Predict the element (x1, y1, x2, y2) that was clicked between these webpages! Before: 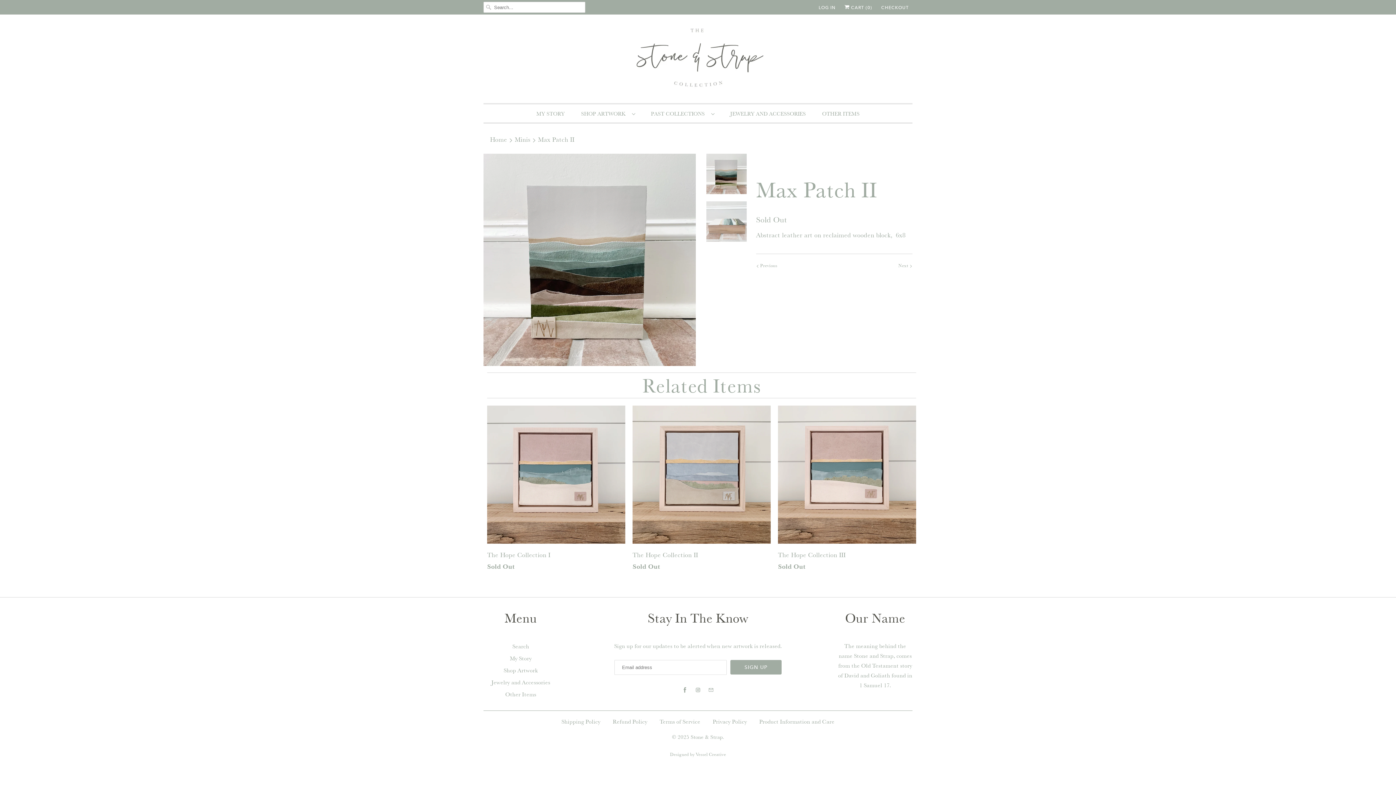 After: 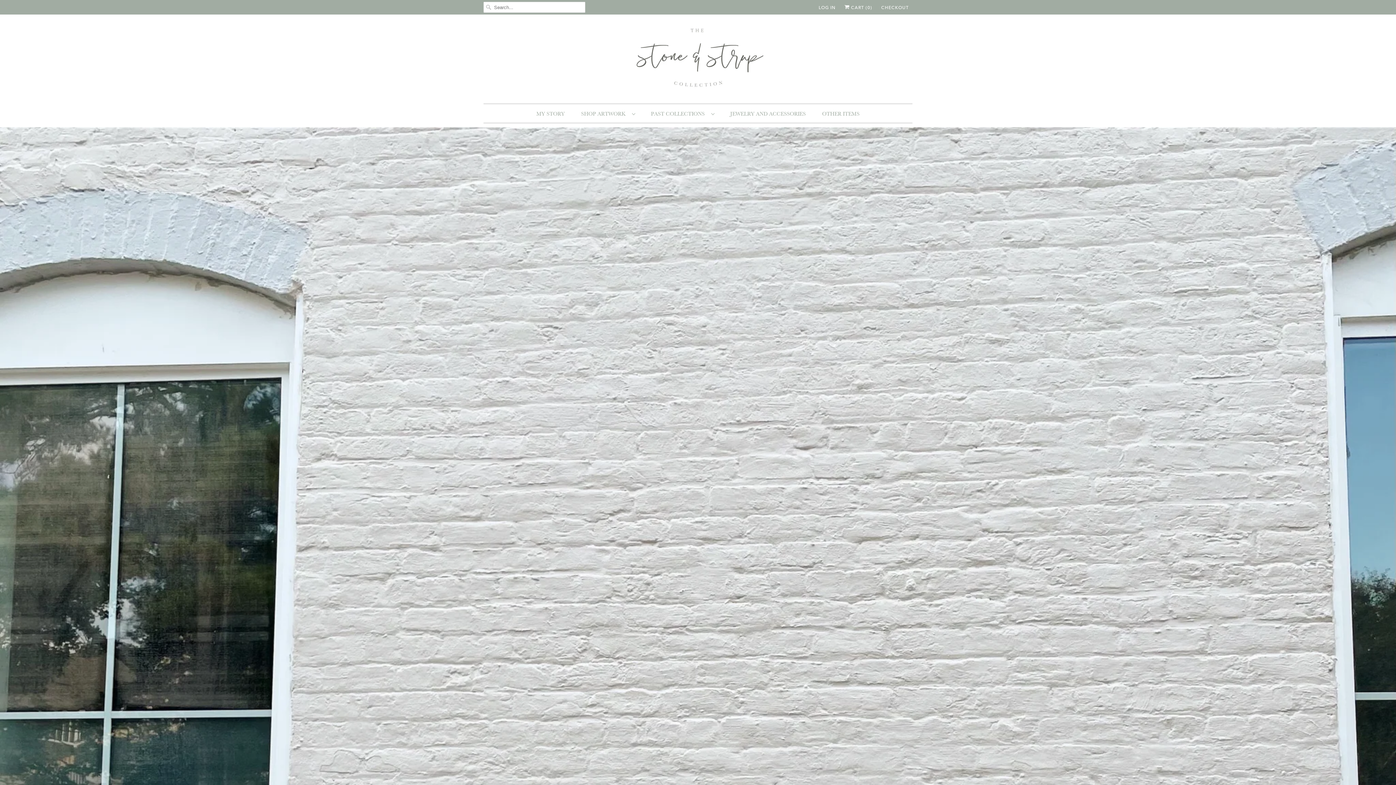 Action: bbox: (607, 20, 789, 96)